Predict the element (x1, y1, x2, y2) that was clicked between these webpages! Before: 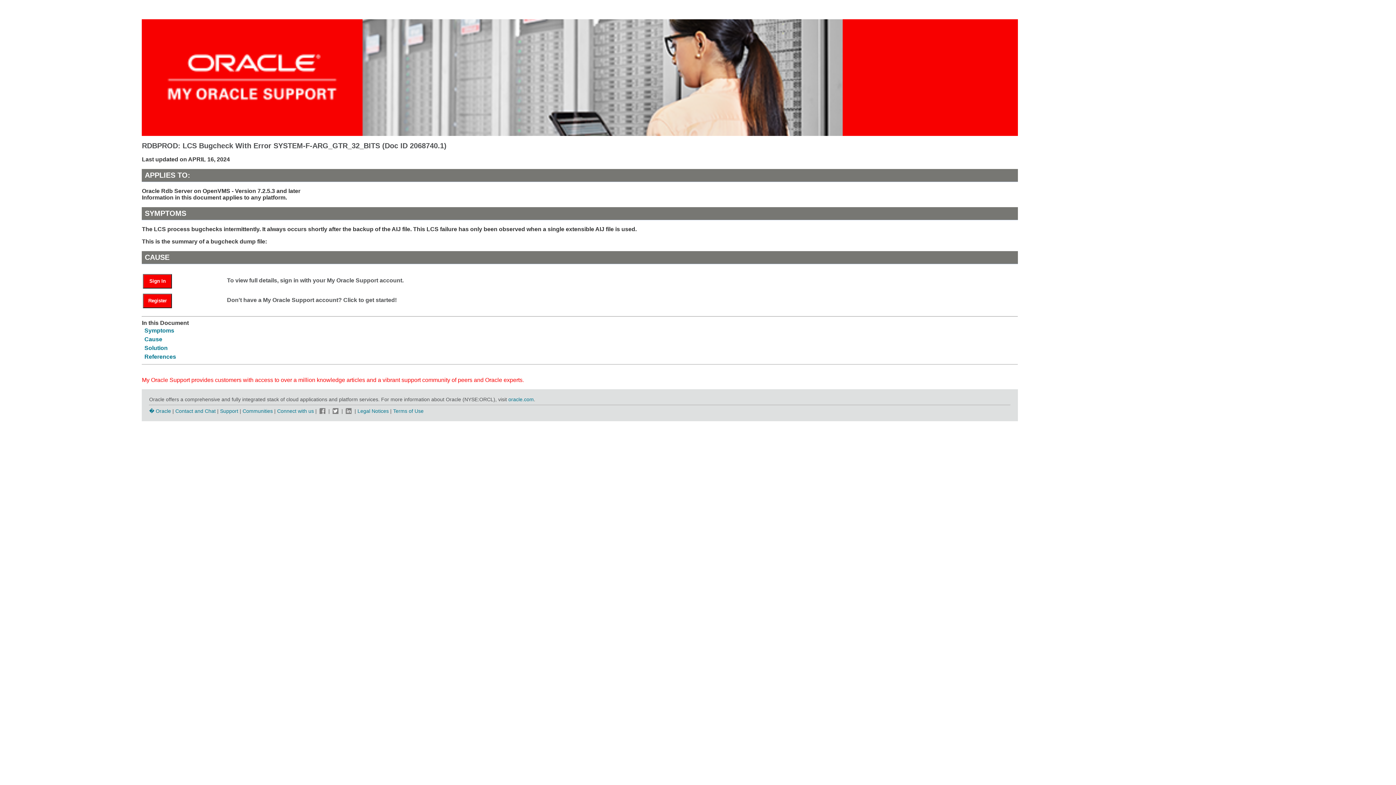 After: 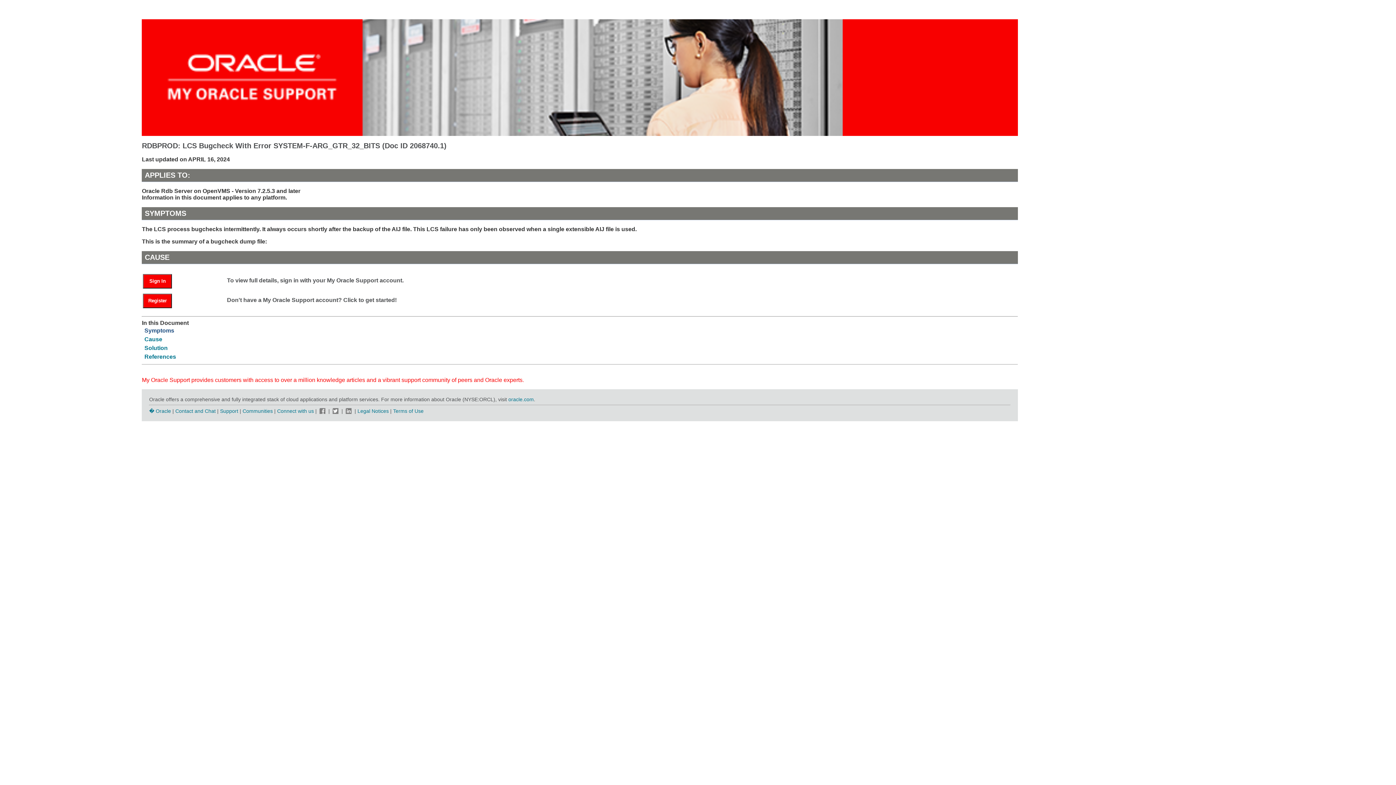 Action: bbox: (144, 327, 174, 333) label: Symptoms